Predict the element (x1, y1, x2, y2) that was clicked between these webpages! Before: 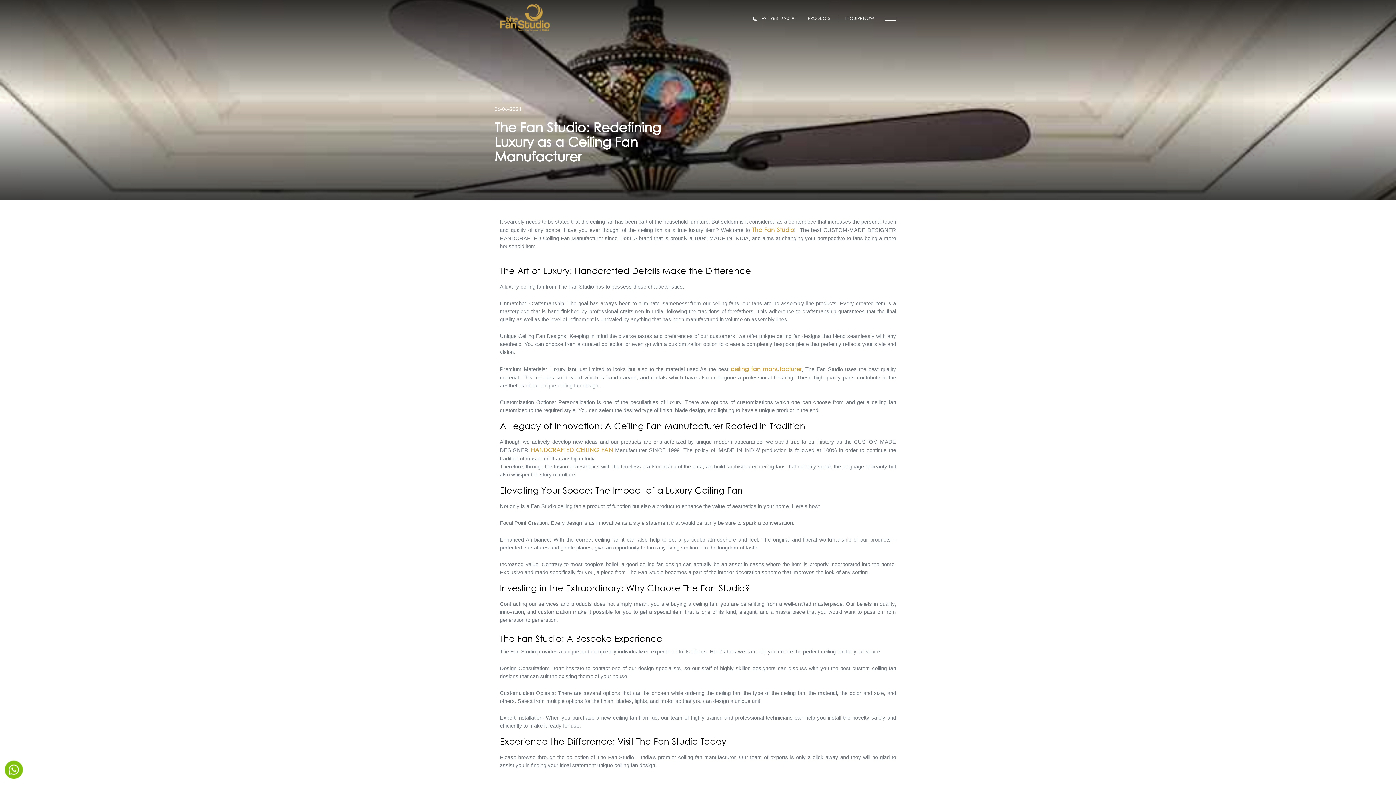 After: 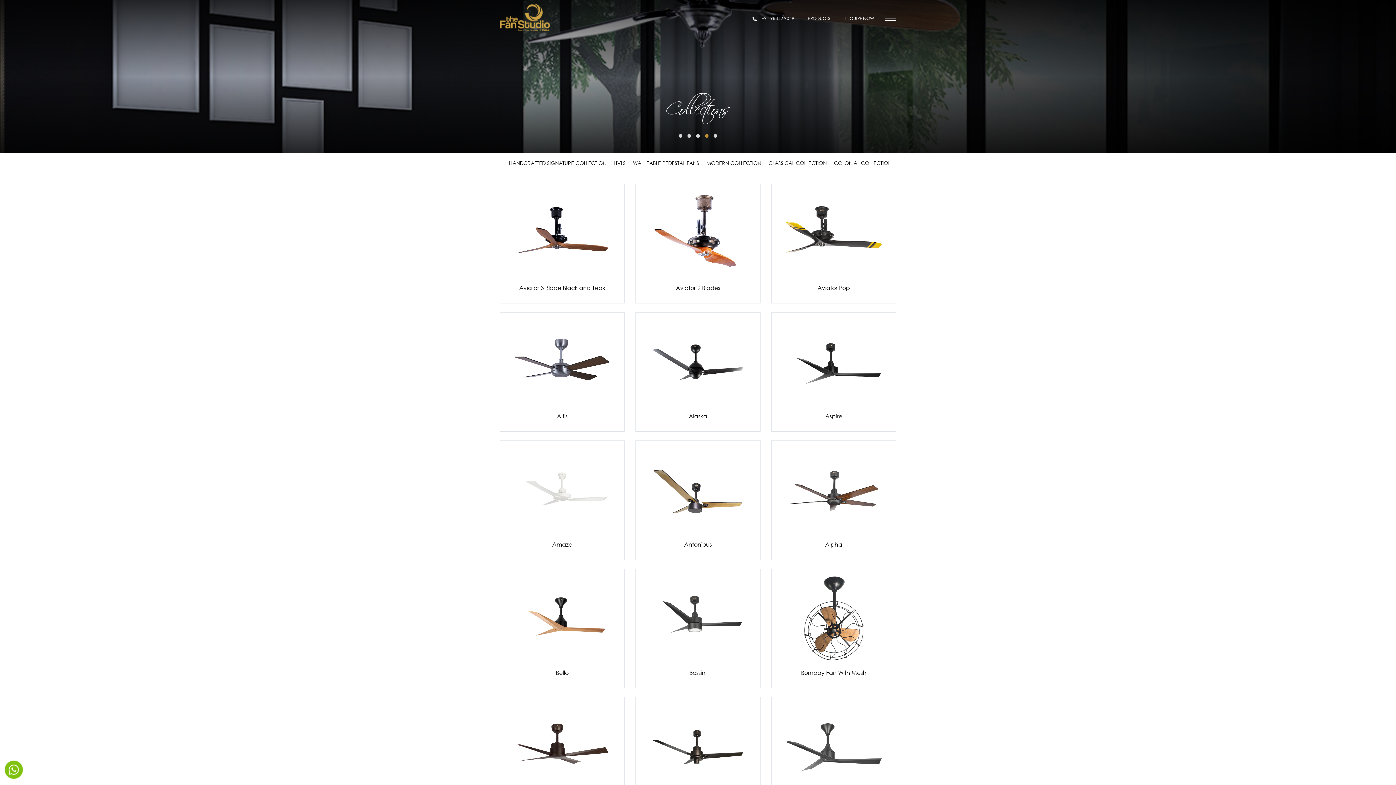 Action: label: PRODUCTS bbox: (804, 15, 834, 21)